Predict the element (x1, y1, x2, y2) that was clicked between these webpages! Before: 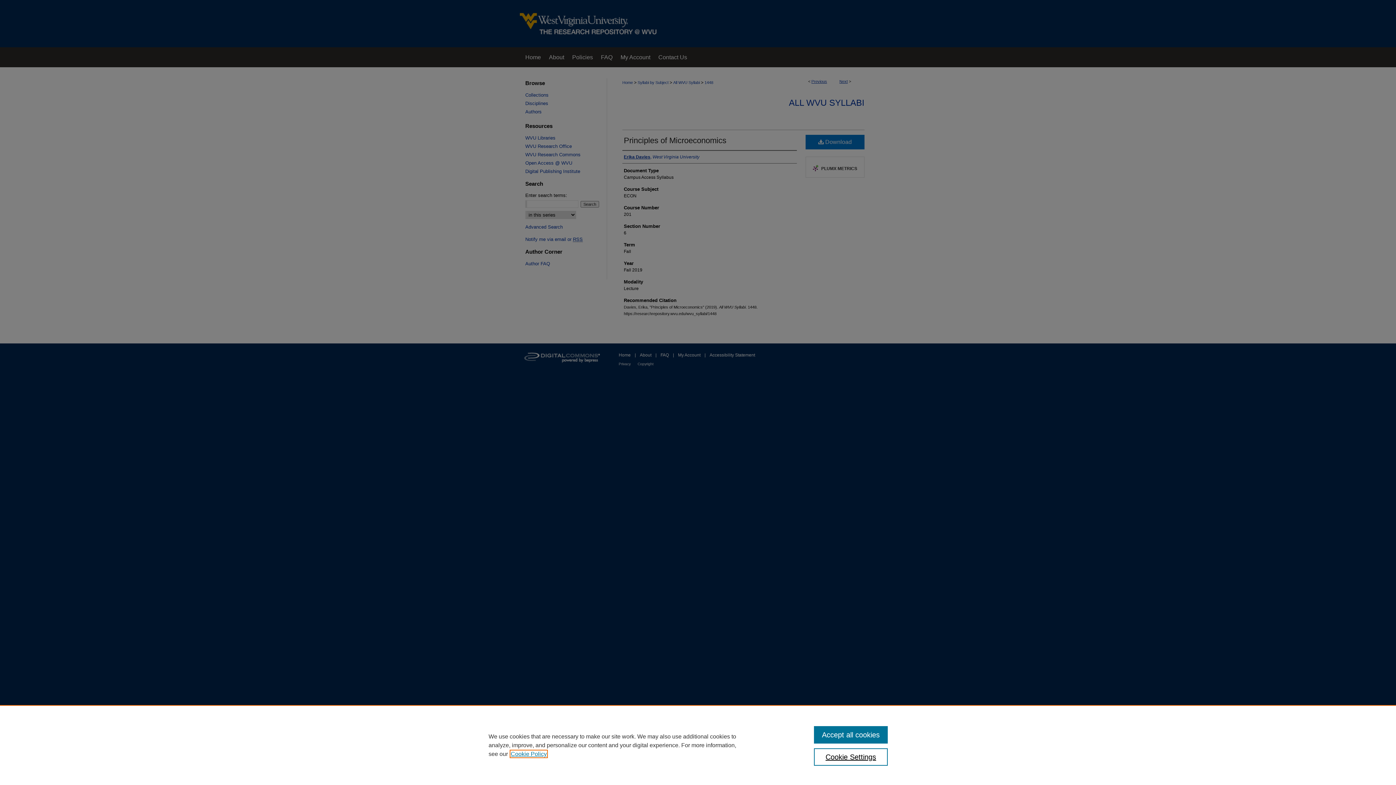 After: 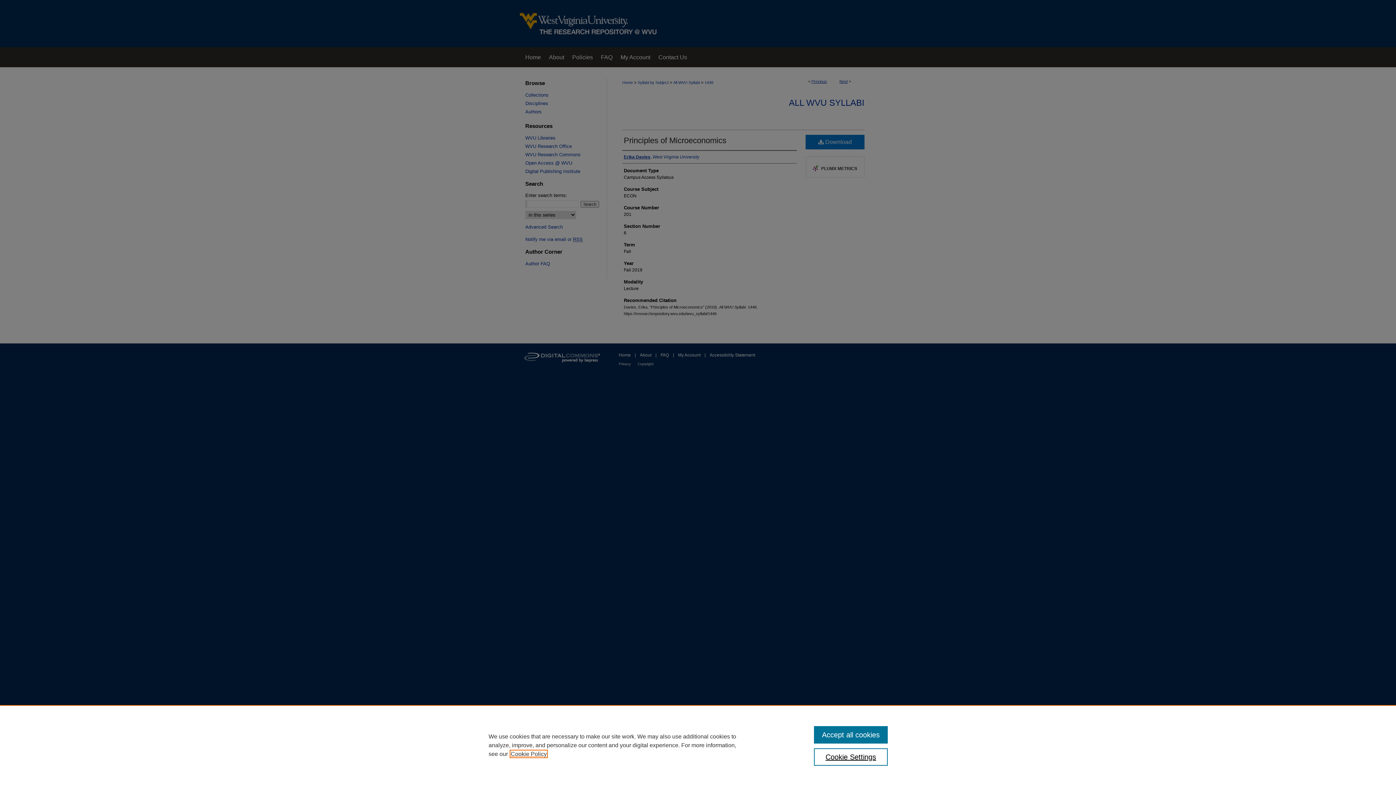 Action: bbox: (510, 751, 546, 757) label: , opens in a new tab